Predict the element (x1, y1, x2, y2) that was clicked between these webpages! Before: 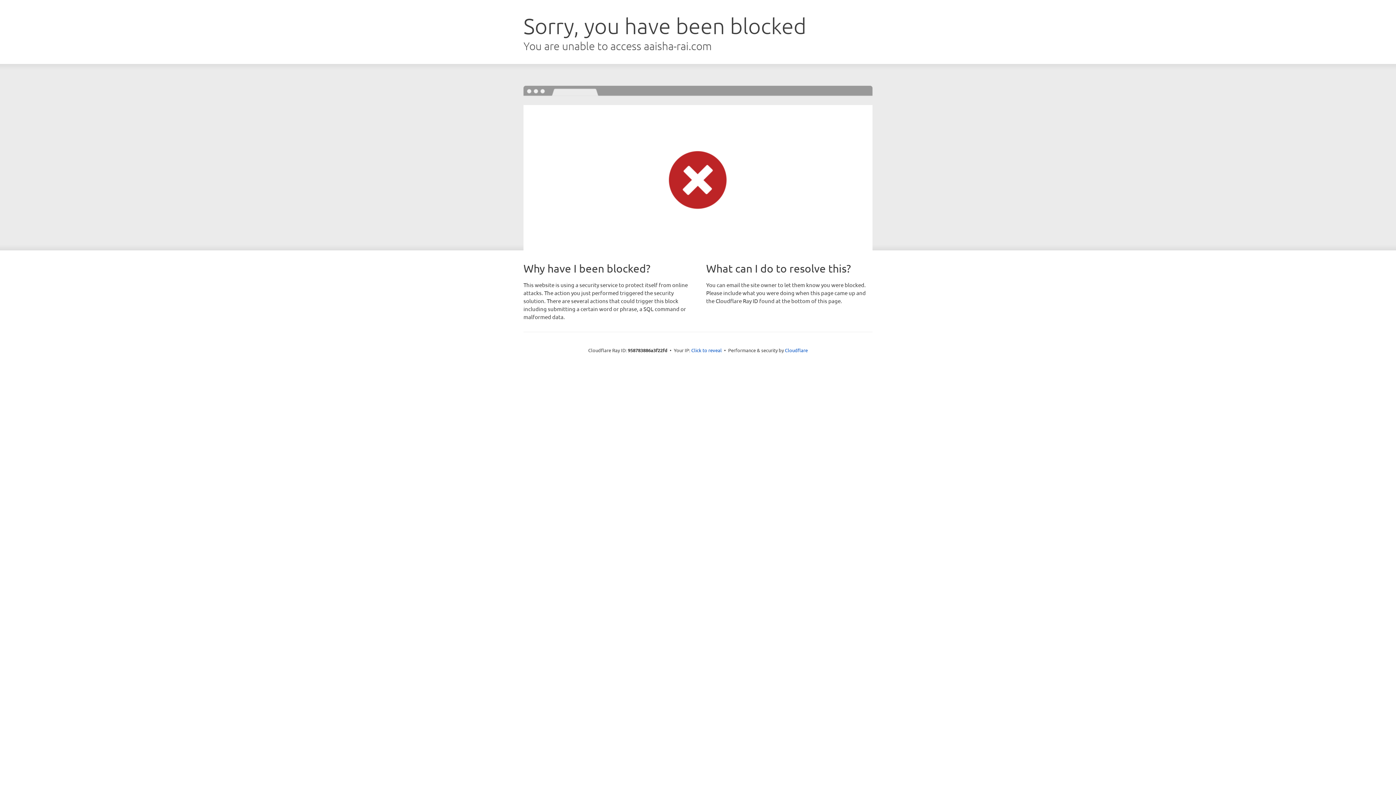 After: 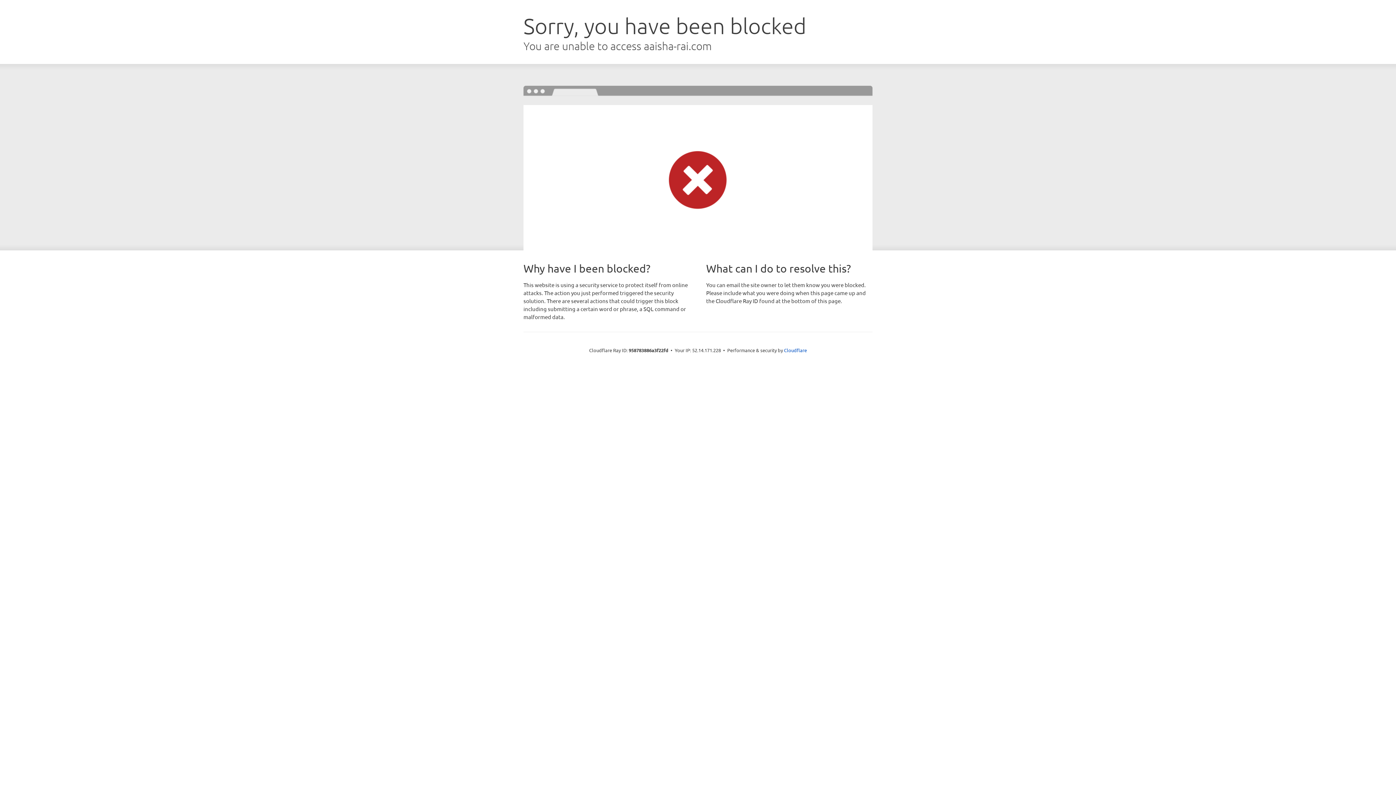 Action: label: Click to reveal bbox: (691, 346, 722, 353)